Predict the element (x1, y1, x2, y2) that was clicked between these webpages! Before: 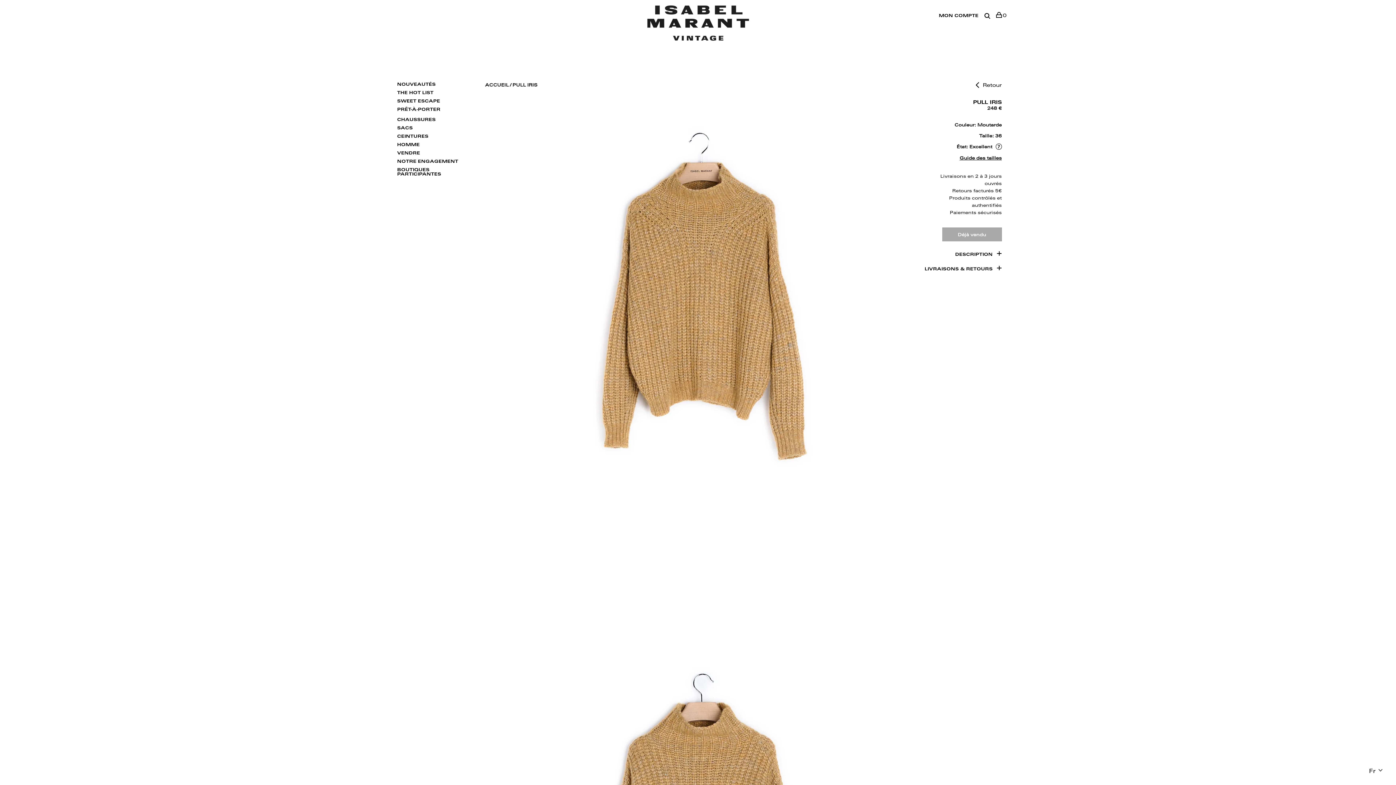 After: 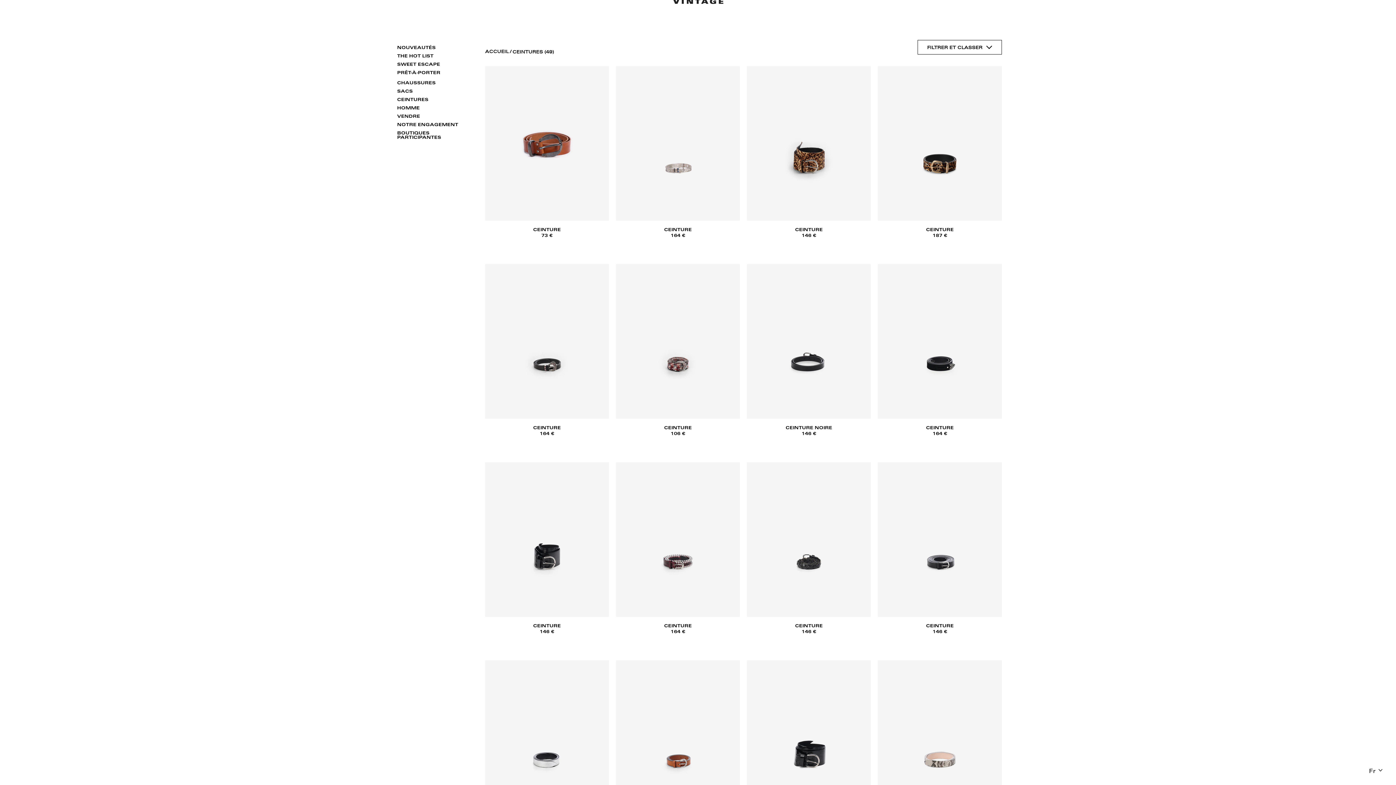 Action: bbox: (394, 133, 473, 140) label: CEINTURES